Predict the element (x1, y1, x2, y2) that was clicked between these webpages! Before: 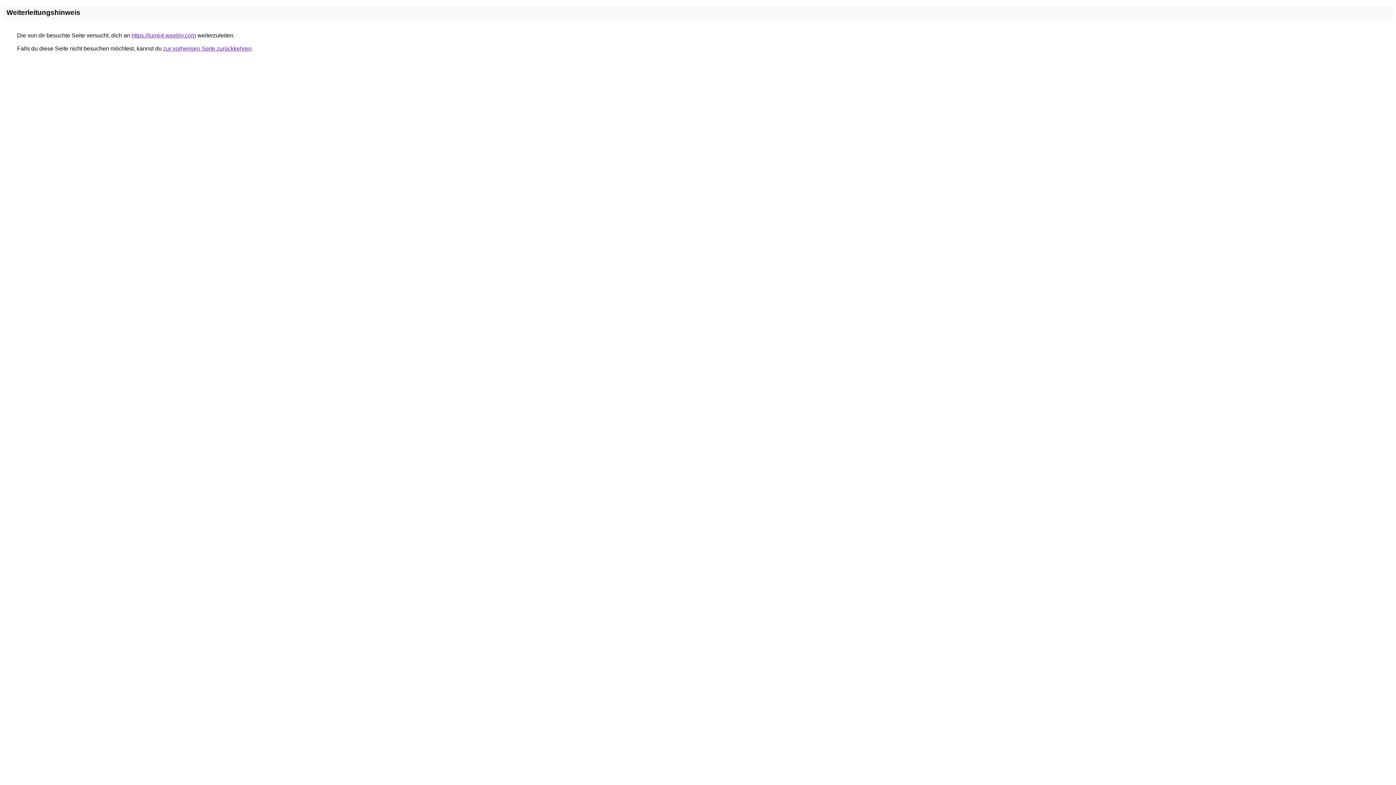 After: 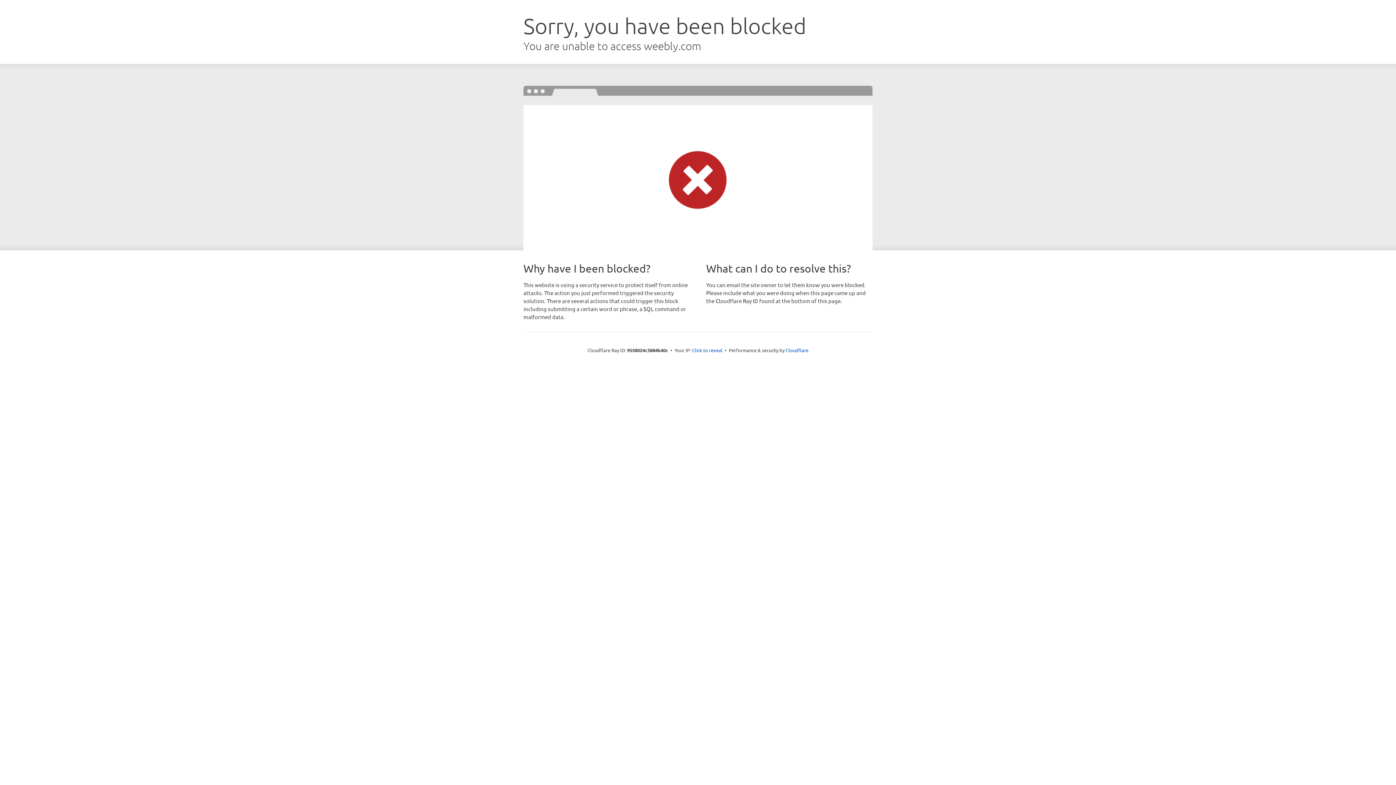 Action: label: https://lumii4.weebly.com bbox: (131, 32, 196, 38)